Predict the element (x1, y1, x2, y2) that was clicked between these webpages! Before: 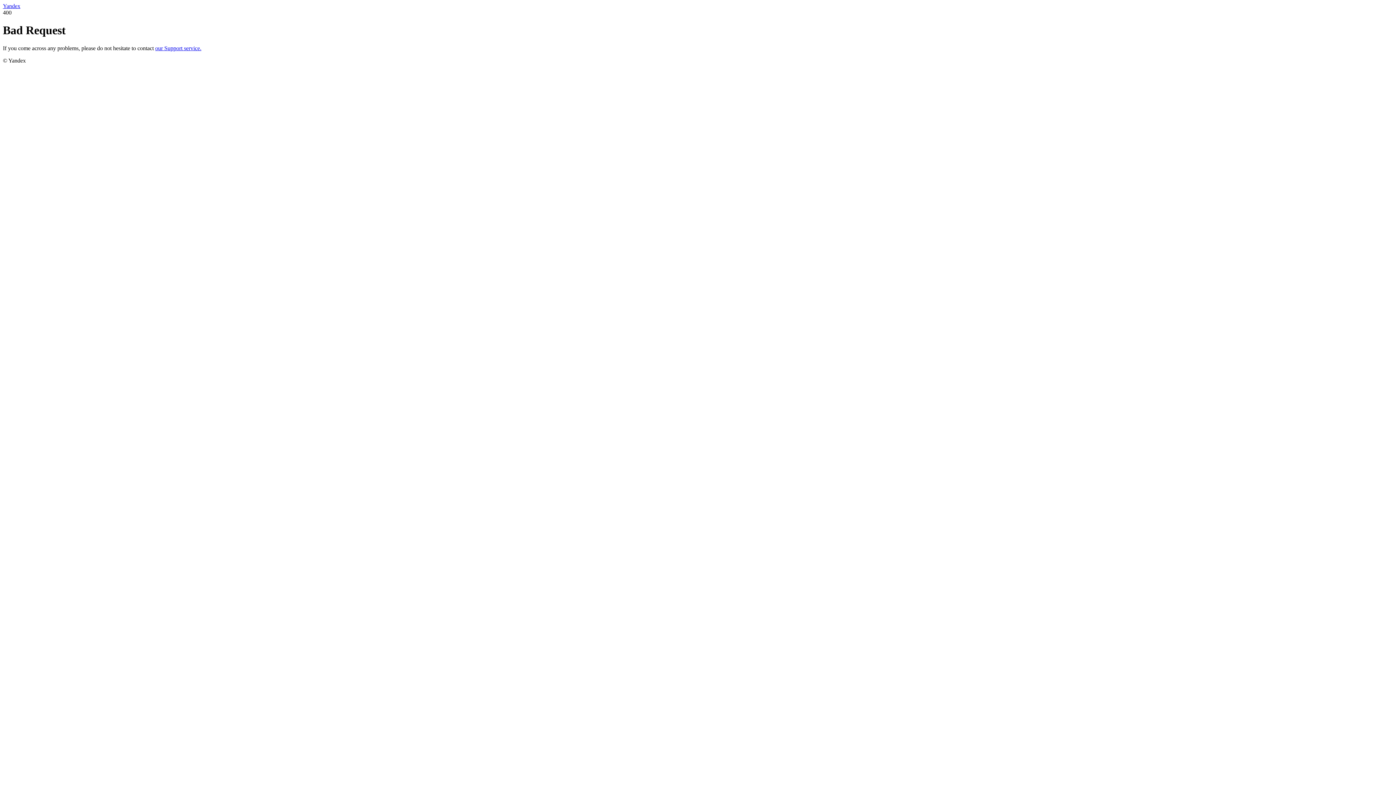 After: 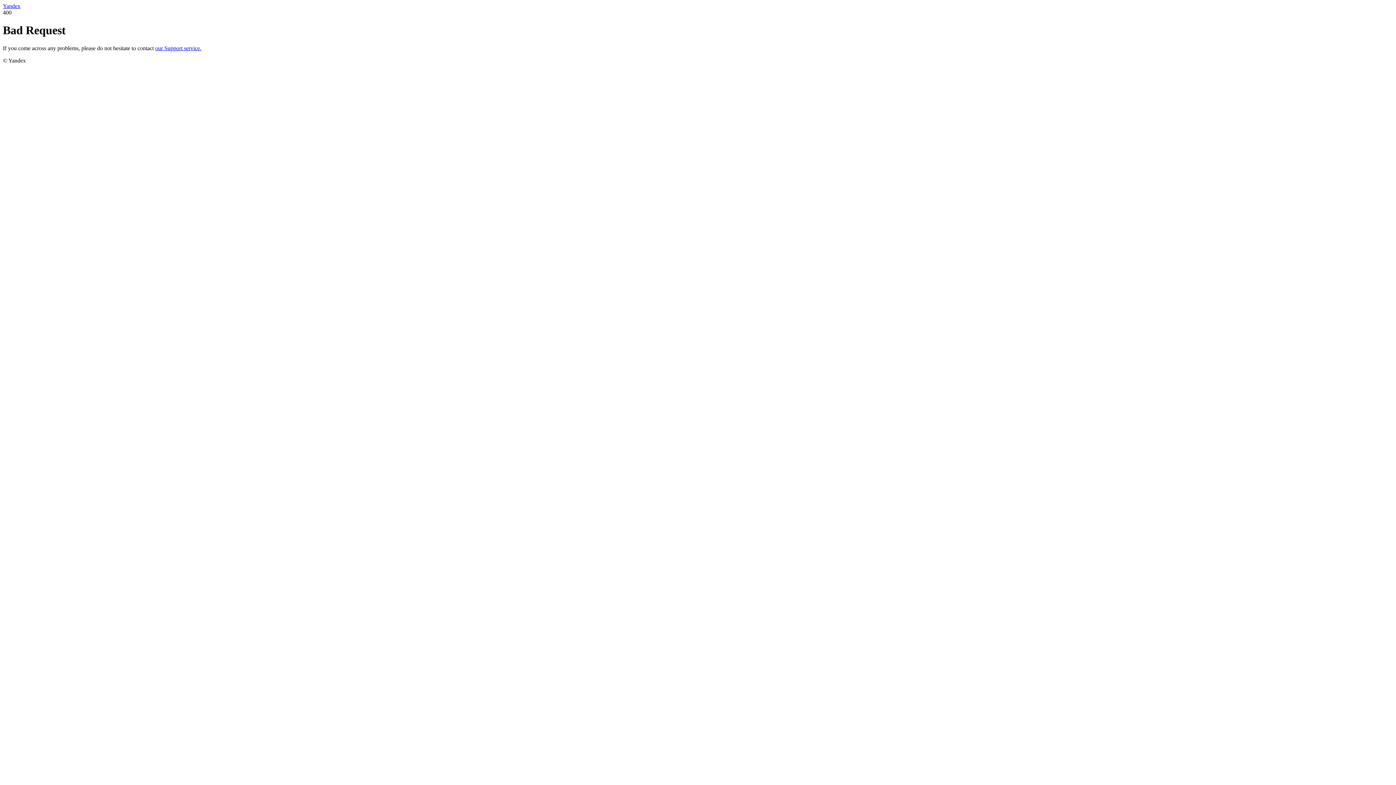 Action: label: our Support service. bbox: (155, 45, 201, 51)